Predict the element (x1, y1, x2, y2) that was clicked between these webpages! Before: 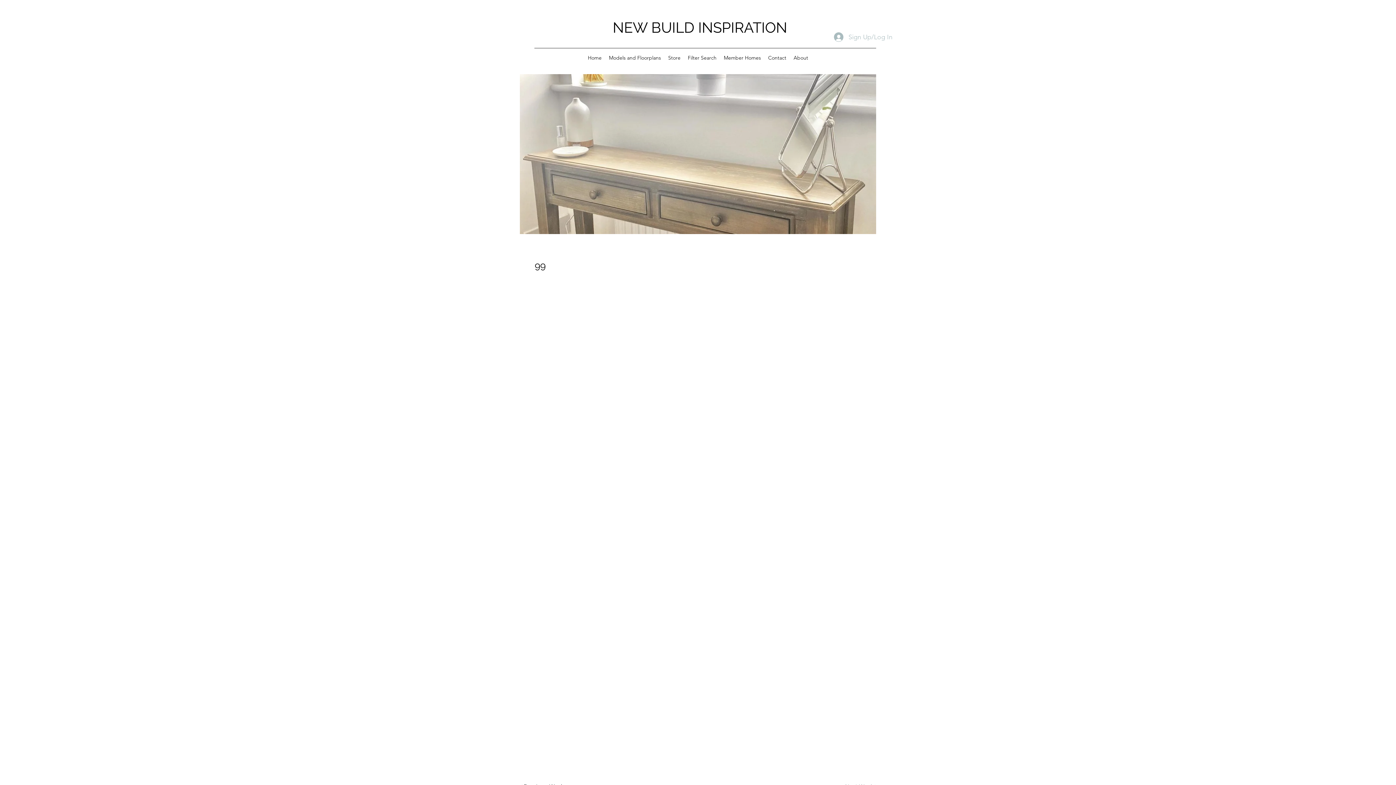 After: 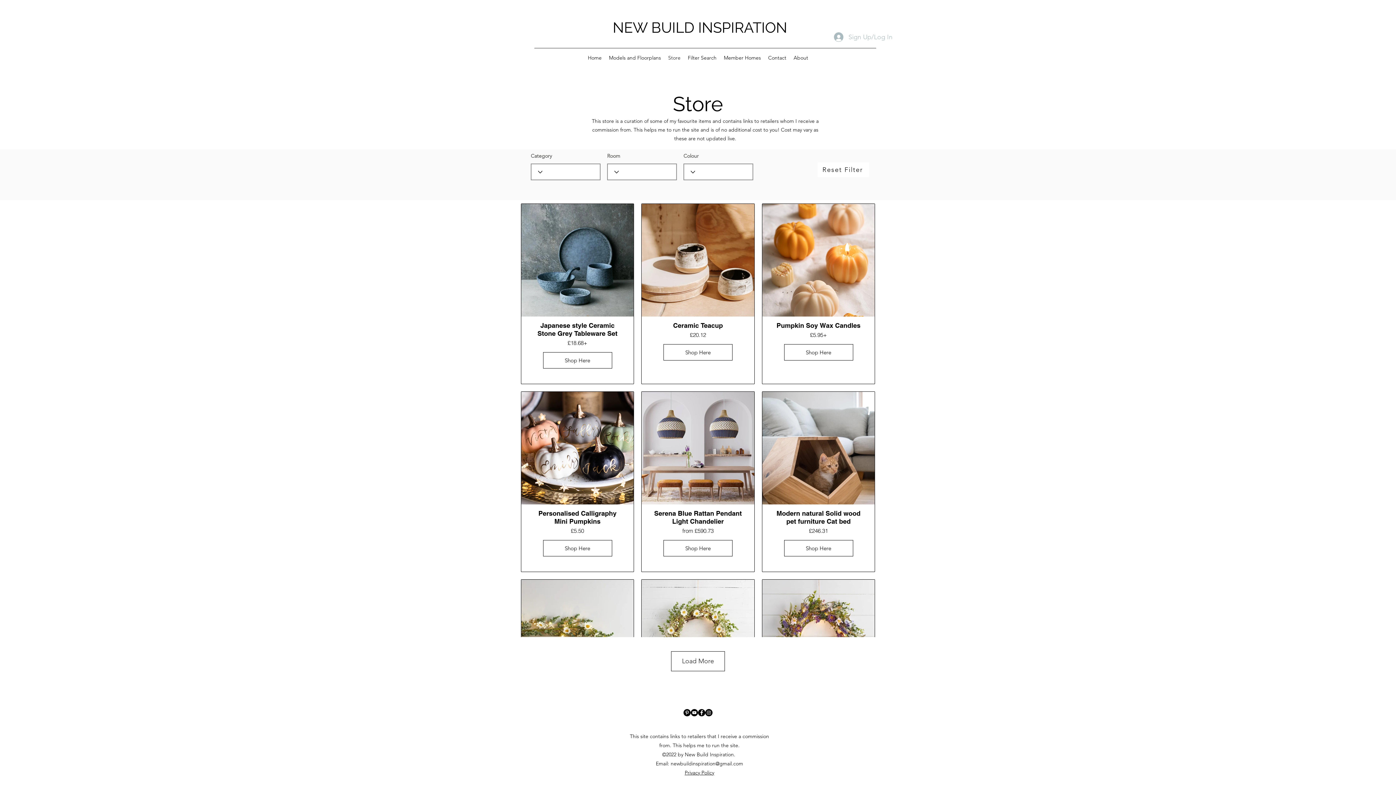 Action: bbox: (664, 52, 684, 63) label: Store